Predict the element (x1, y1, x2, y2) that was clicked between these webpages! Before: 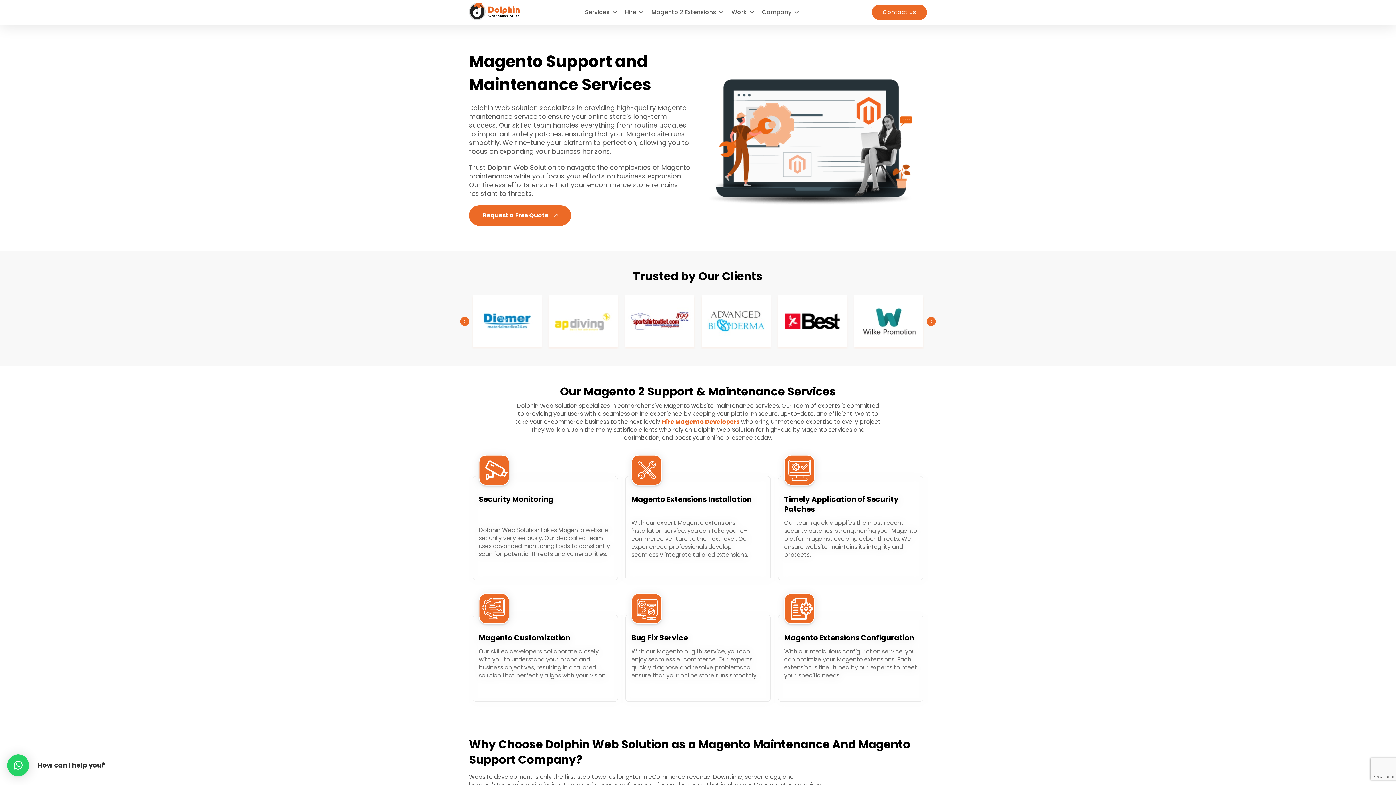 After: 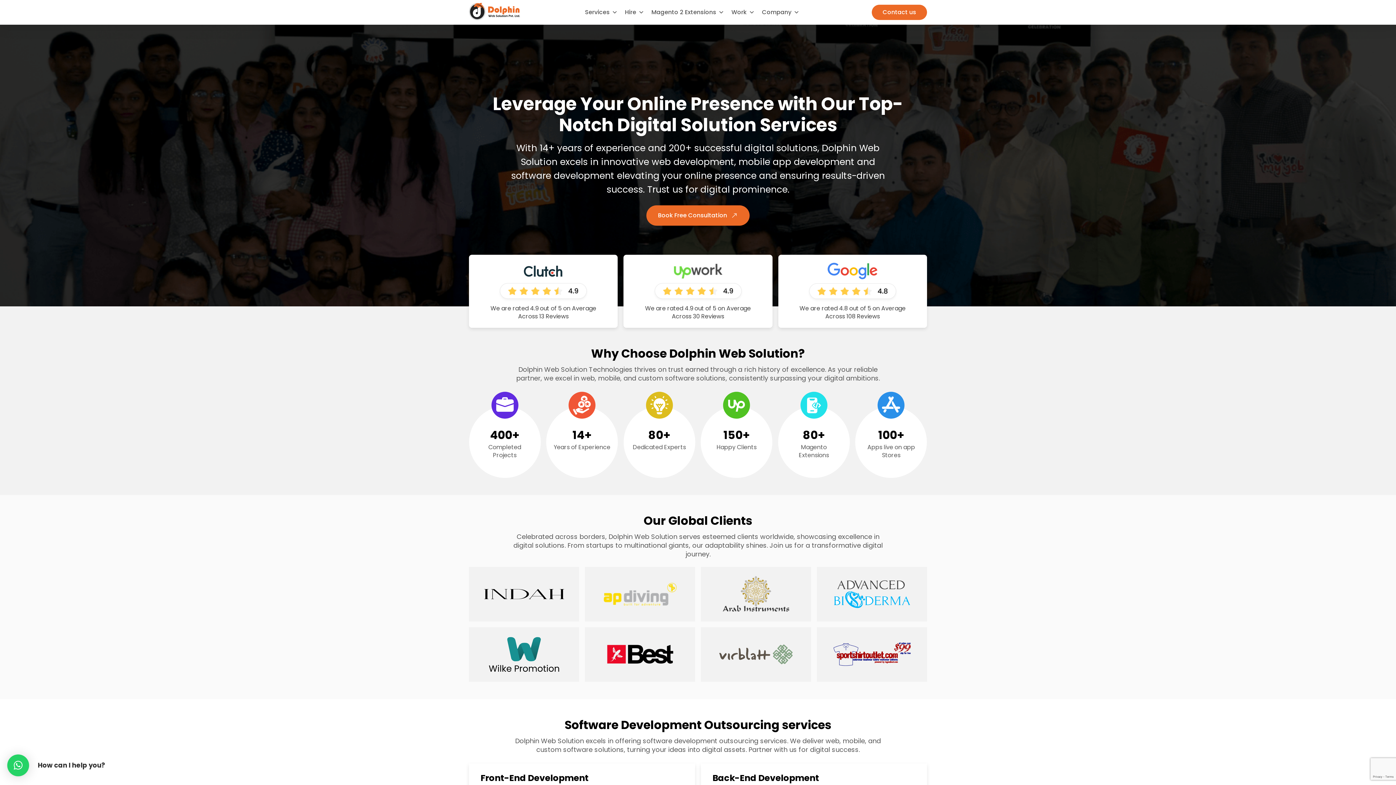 Action: bbox: (469, 2, 520, 21)